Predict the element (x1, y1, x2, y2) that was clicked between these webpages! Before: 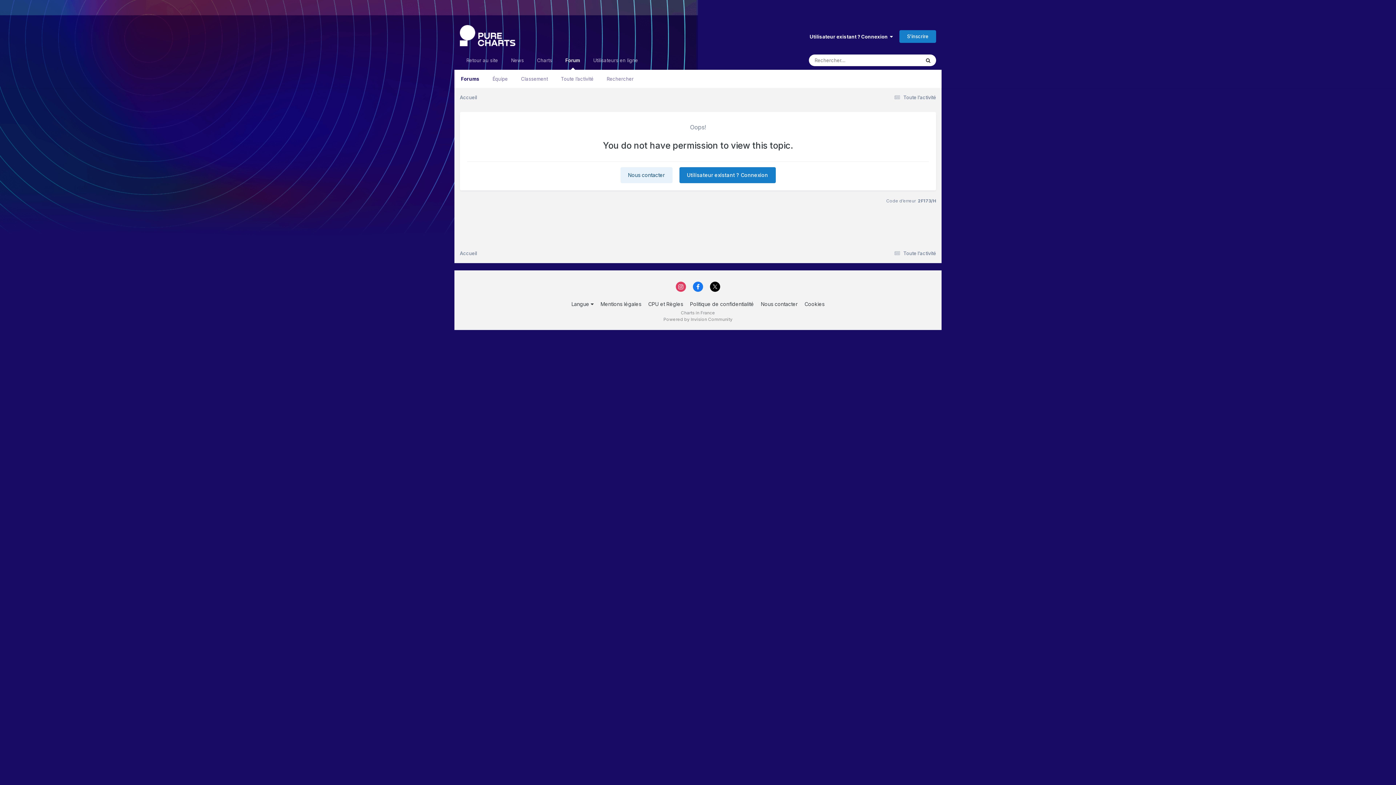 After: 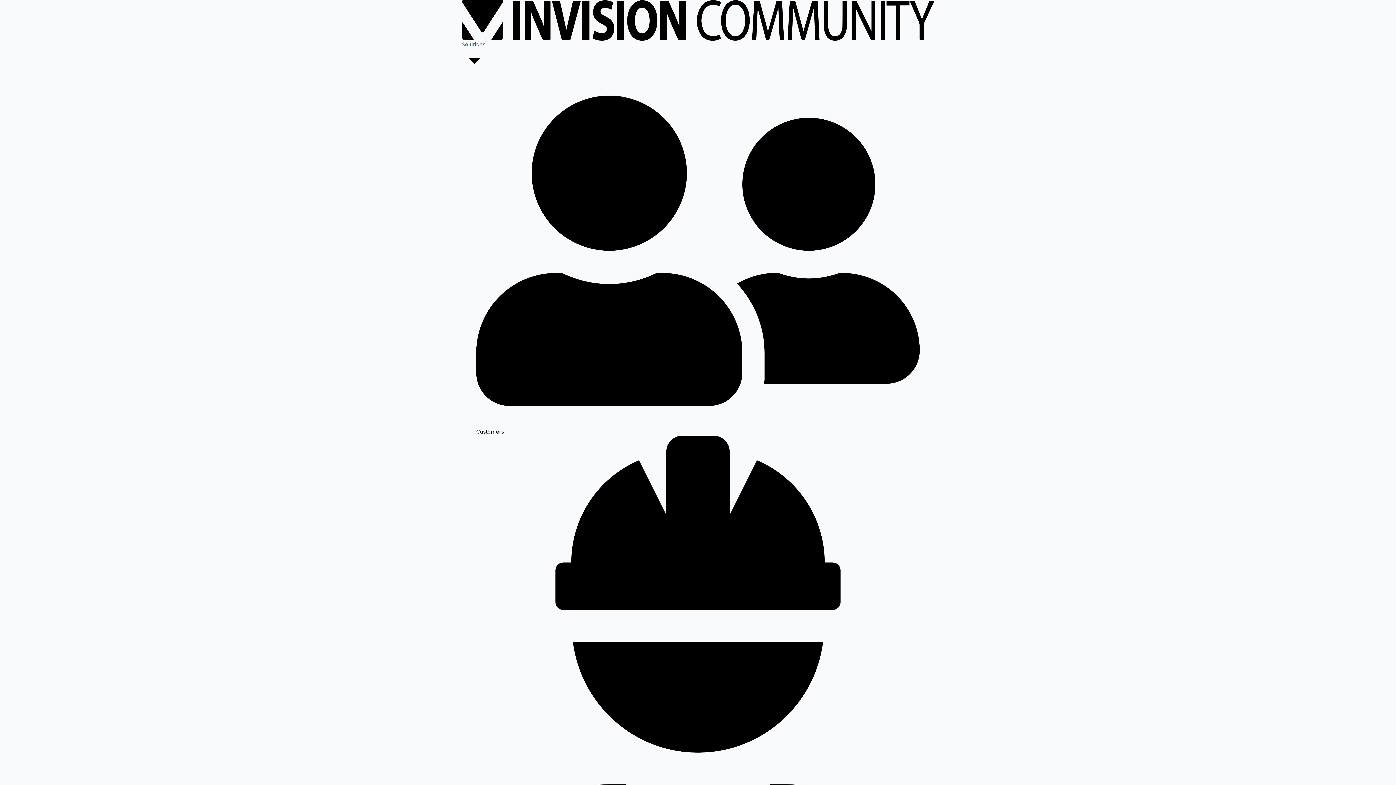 Action: bbox: (663, 316, 732, 322) label: Powered by Invision Community